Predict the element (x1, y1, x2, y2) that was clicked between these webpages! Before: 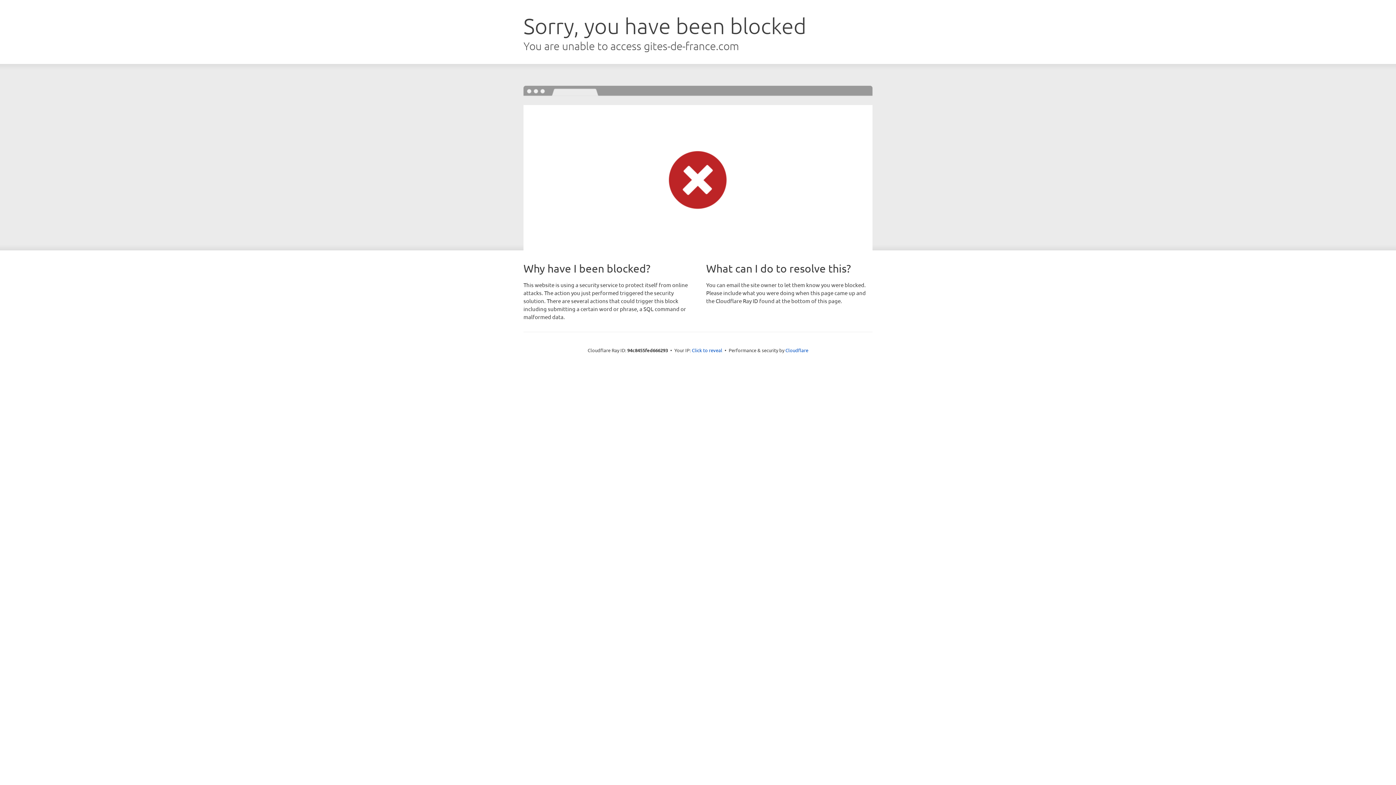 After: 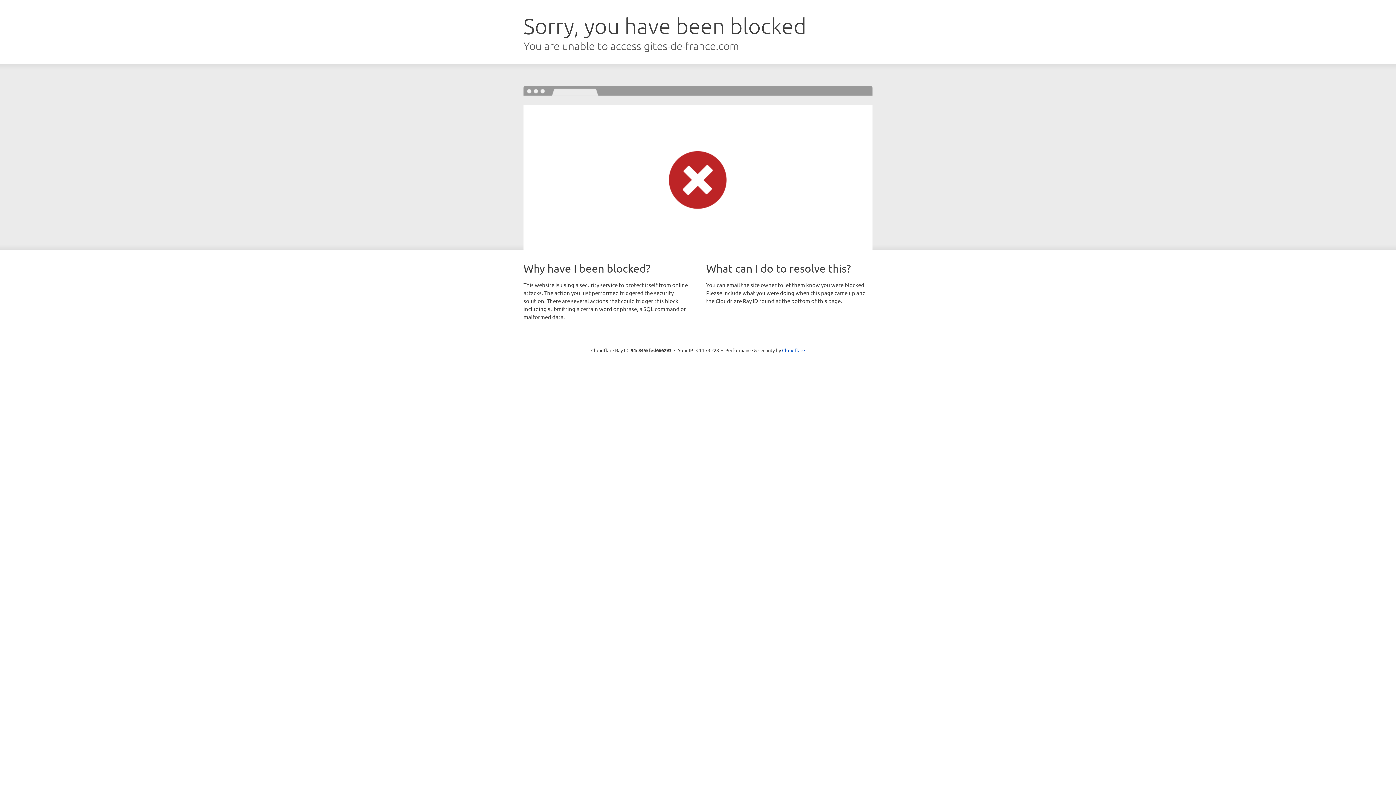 Action: bbox: (692, 346, 722, 353) label: Click to reveal